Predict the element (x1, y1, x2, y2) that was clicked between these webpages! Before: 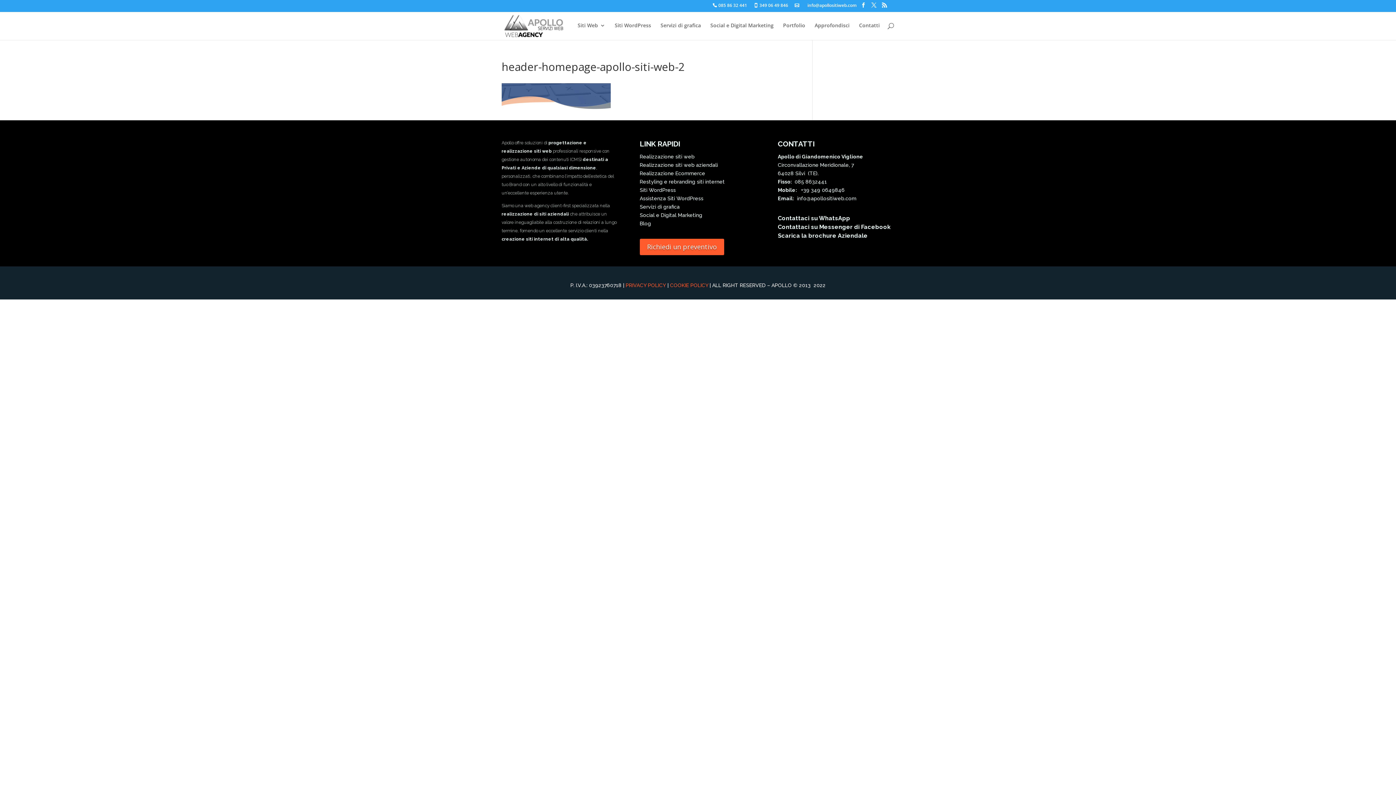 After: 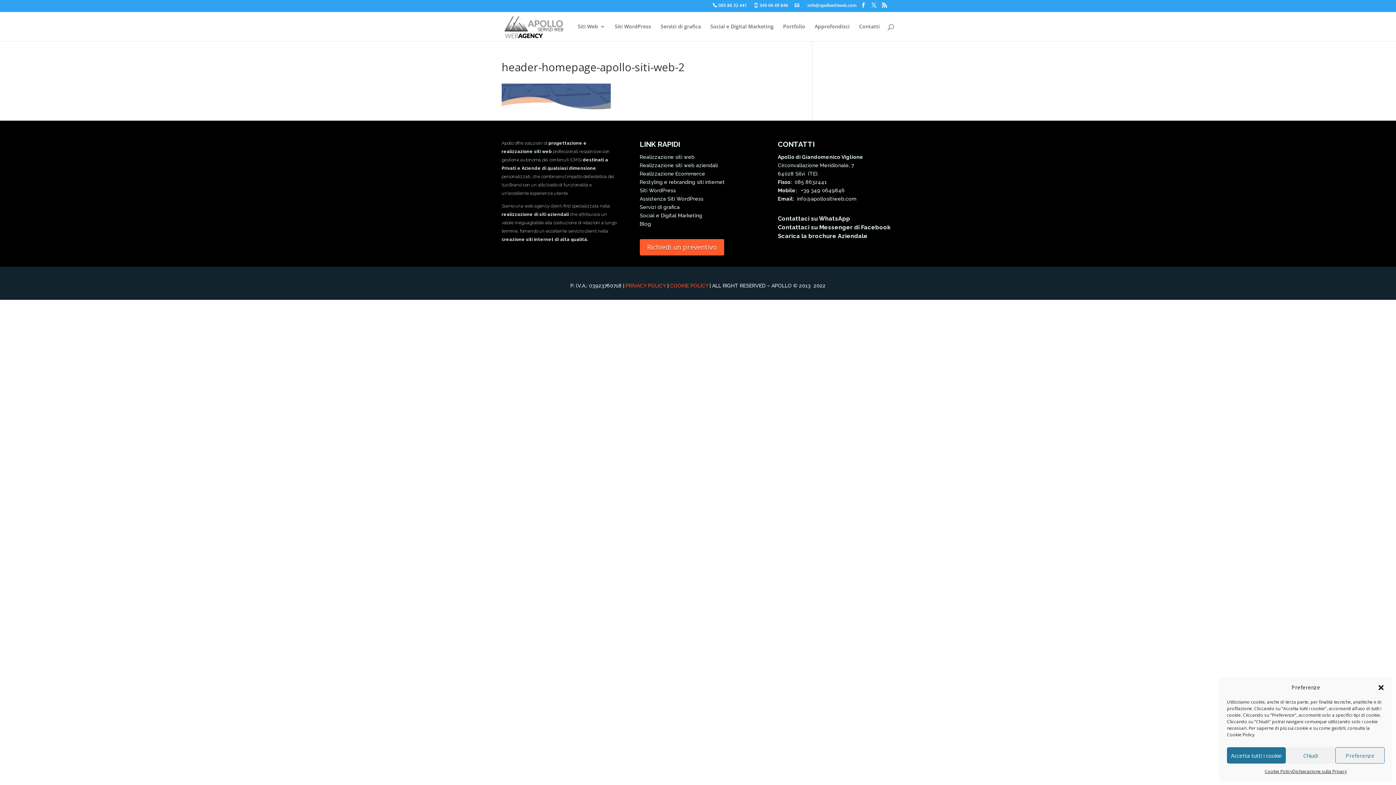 Action: bbox: (794, 178, 827, 184) label: 085 8632441